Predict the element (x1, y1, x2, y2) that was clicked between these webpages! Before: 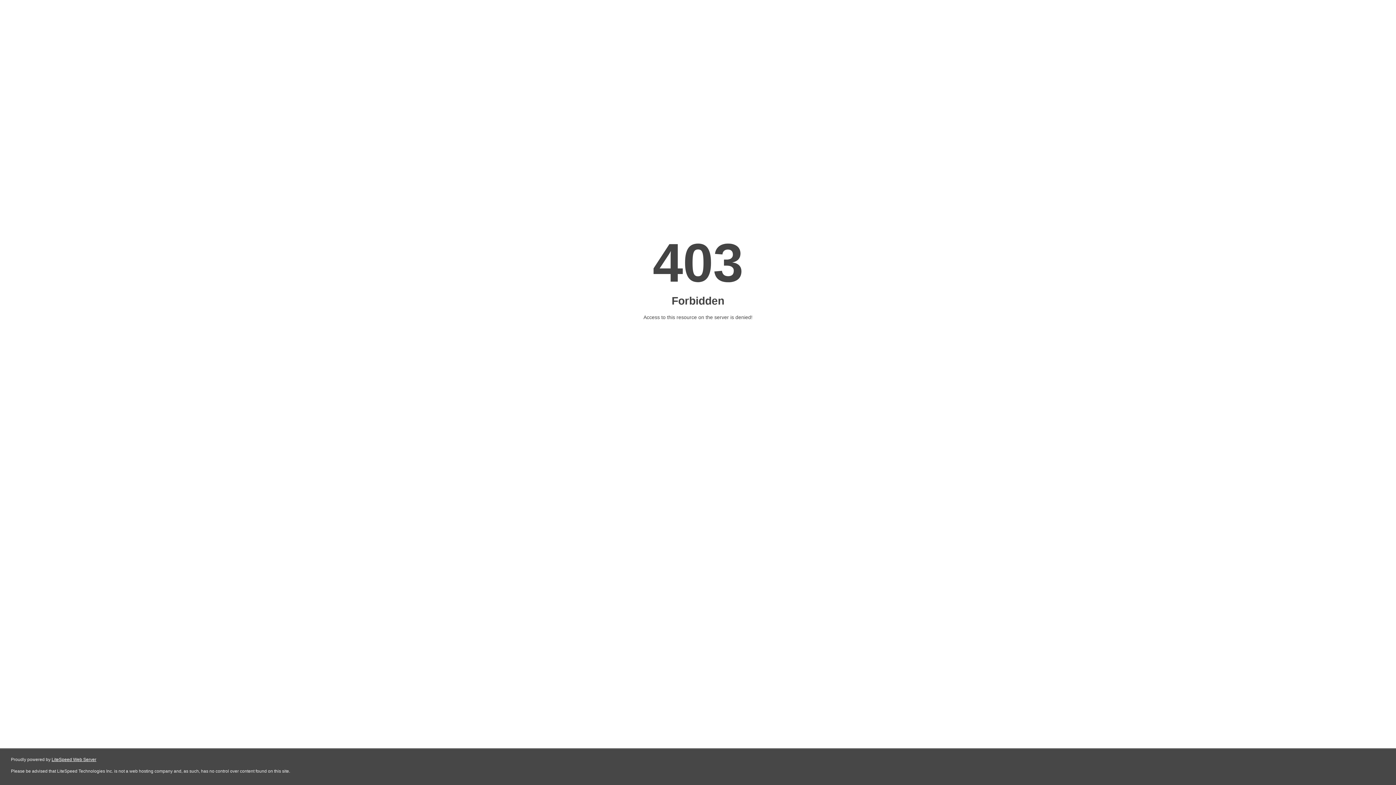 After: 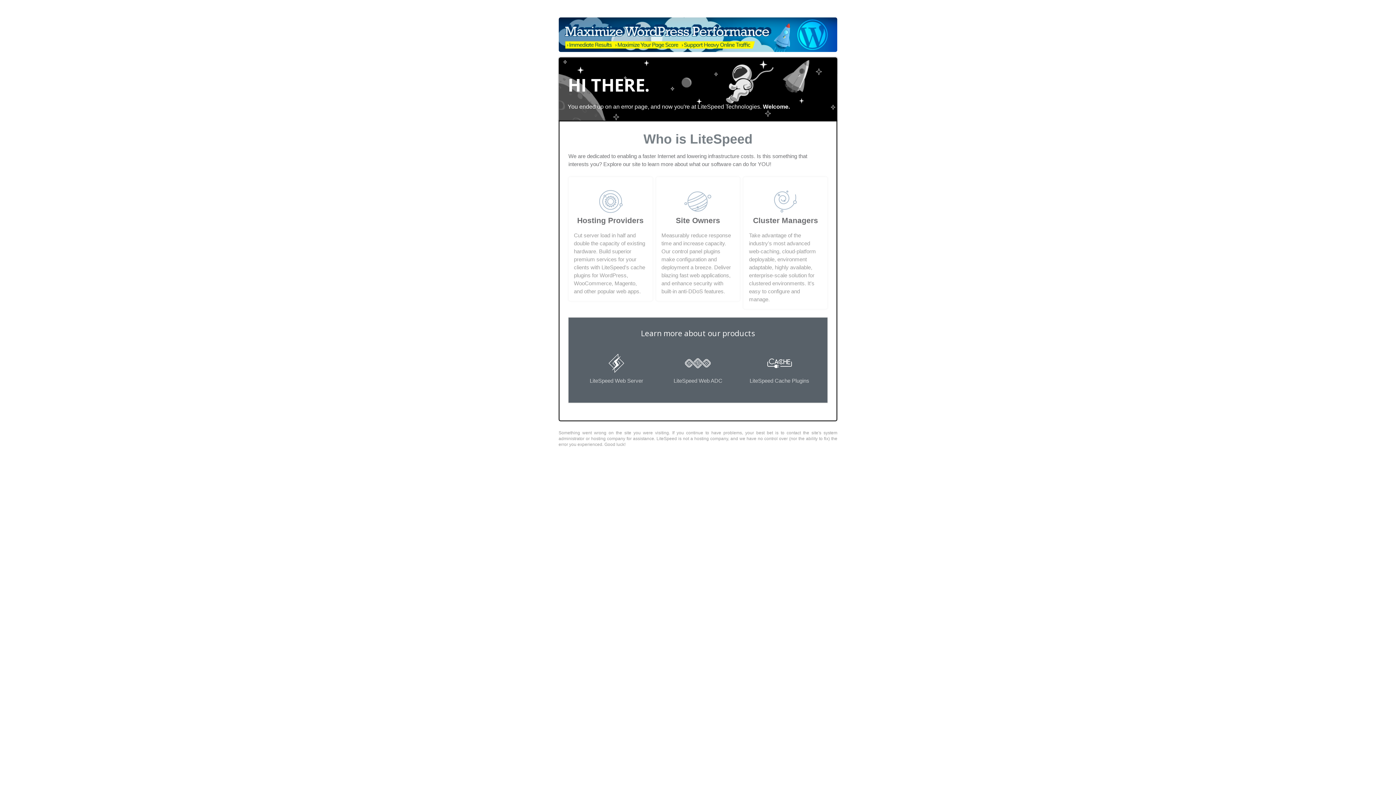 Action: label: LiteSpeed Web Server bbox: (51, 757, 96, 762)